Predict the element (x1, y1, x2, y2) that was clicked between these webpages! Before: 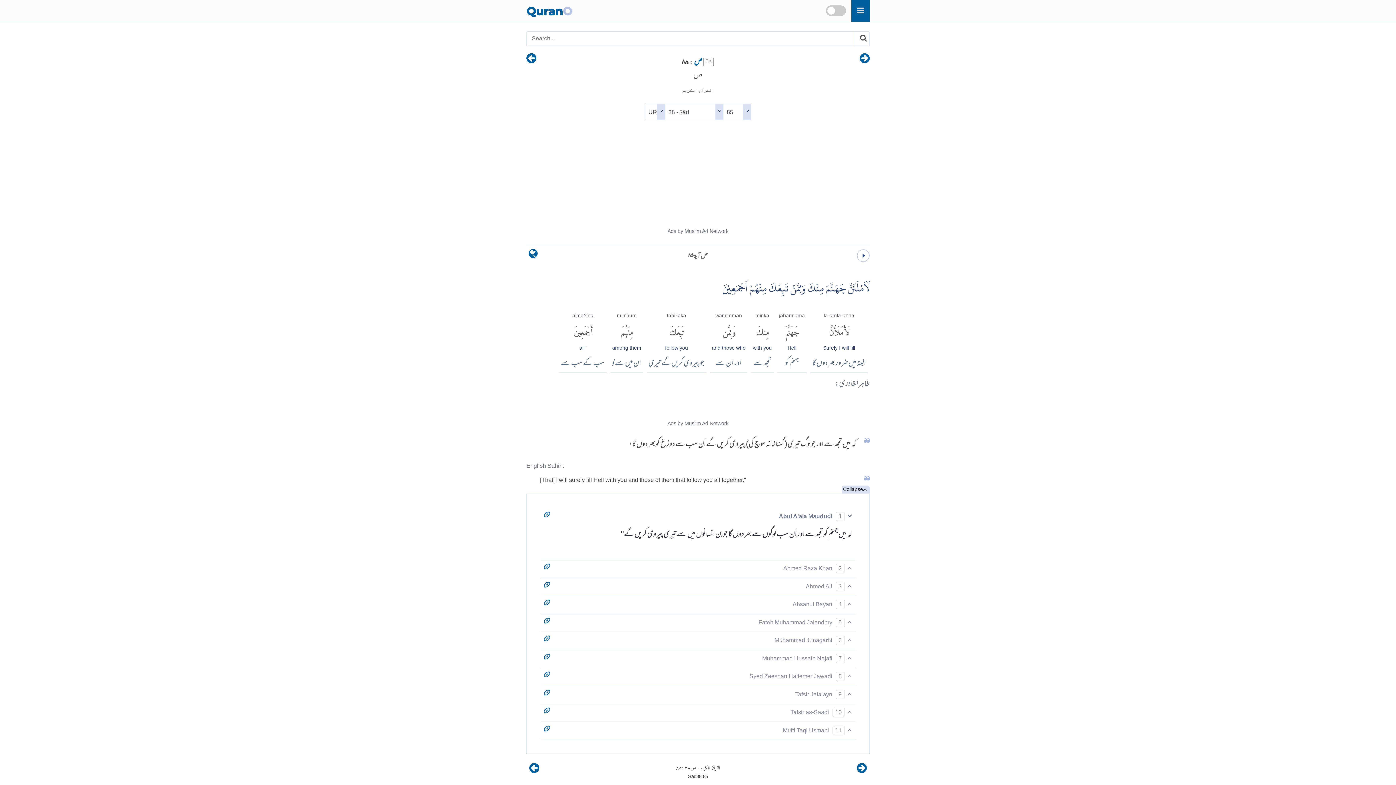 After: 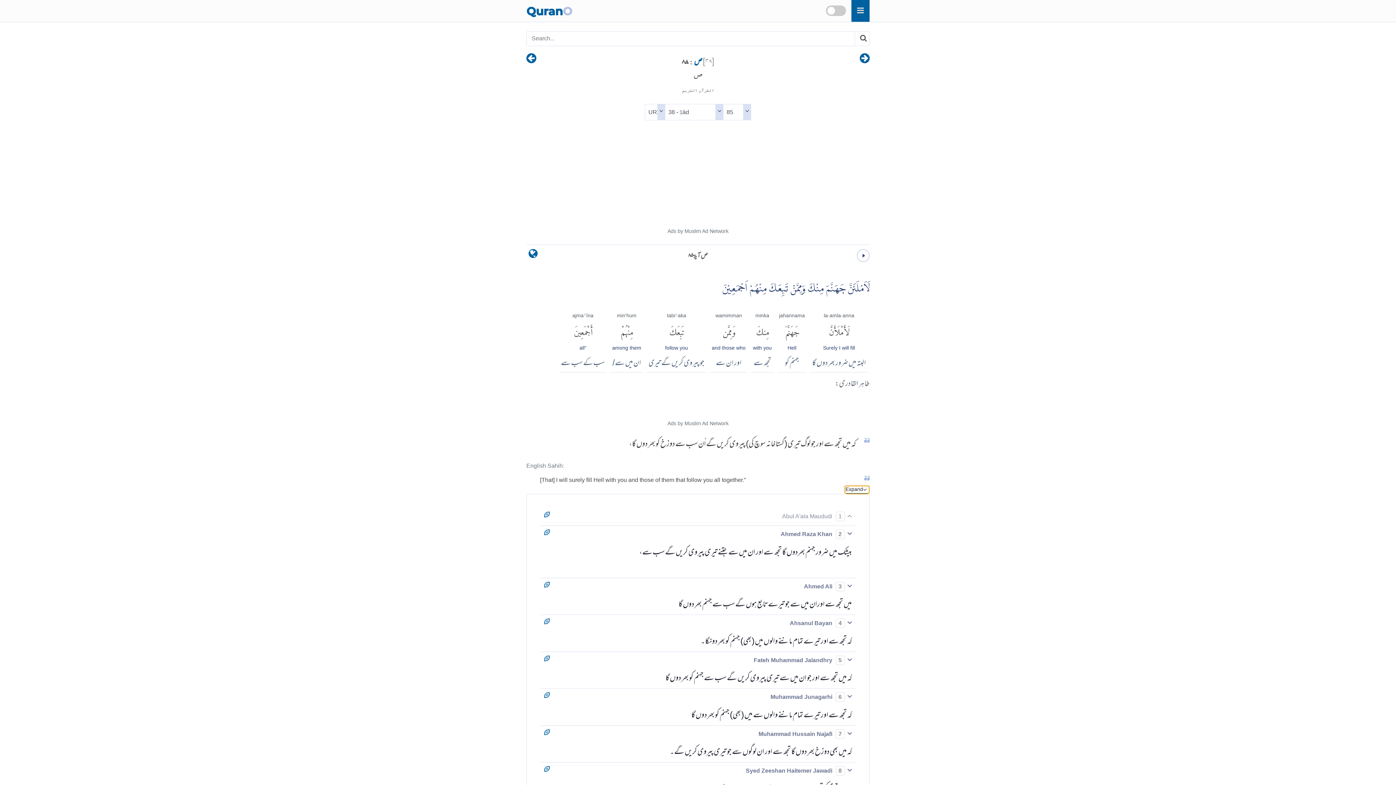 Action: label:  Collapse bbox: (842, 485, 869, 493)